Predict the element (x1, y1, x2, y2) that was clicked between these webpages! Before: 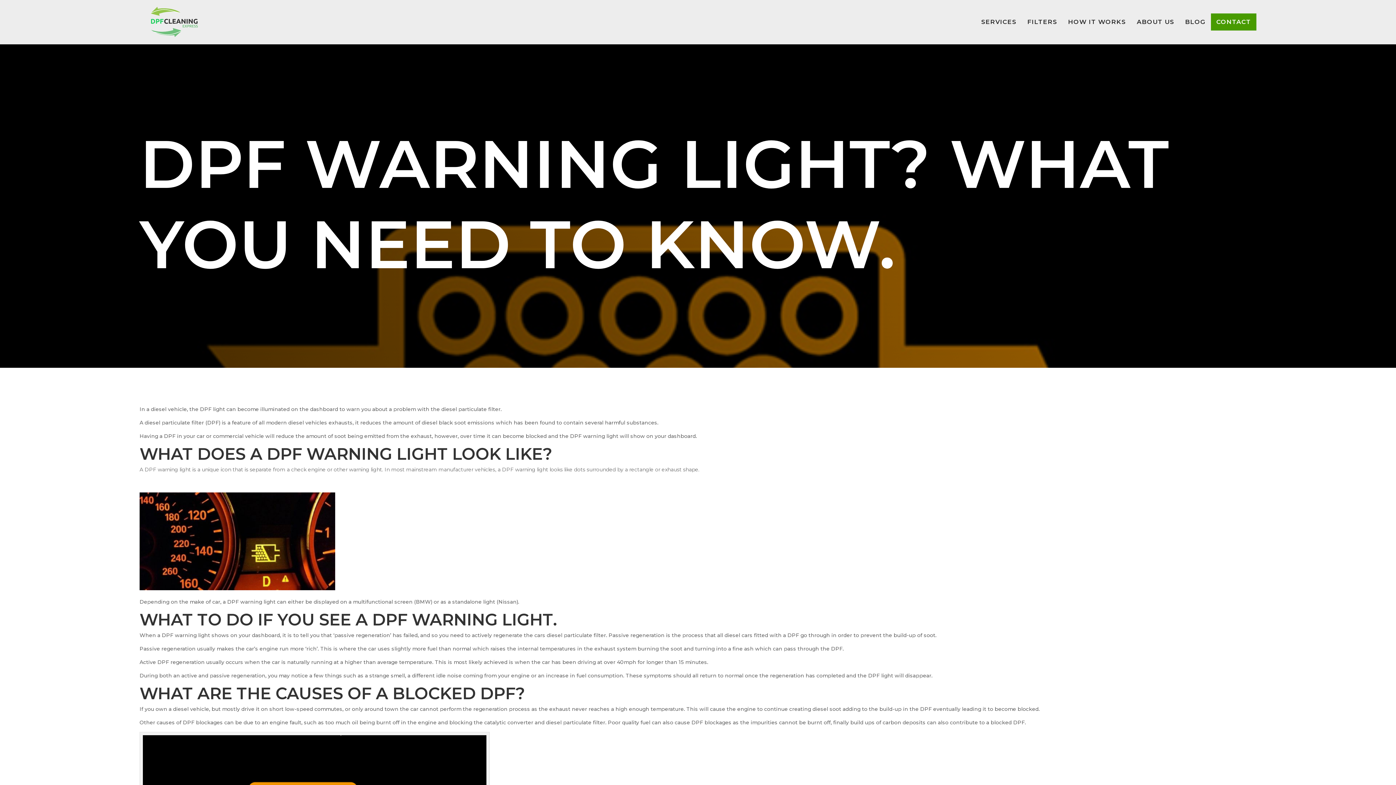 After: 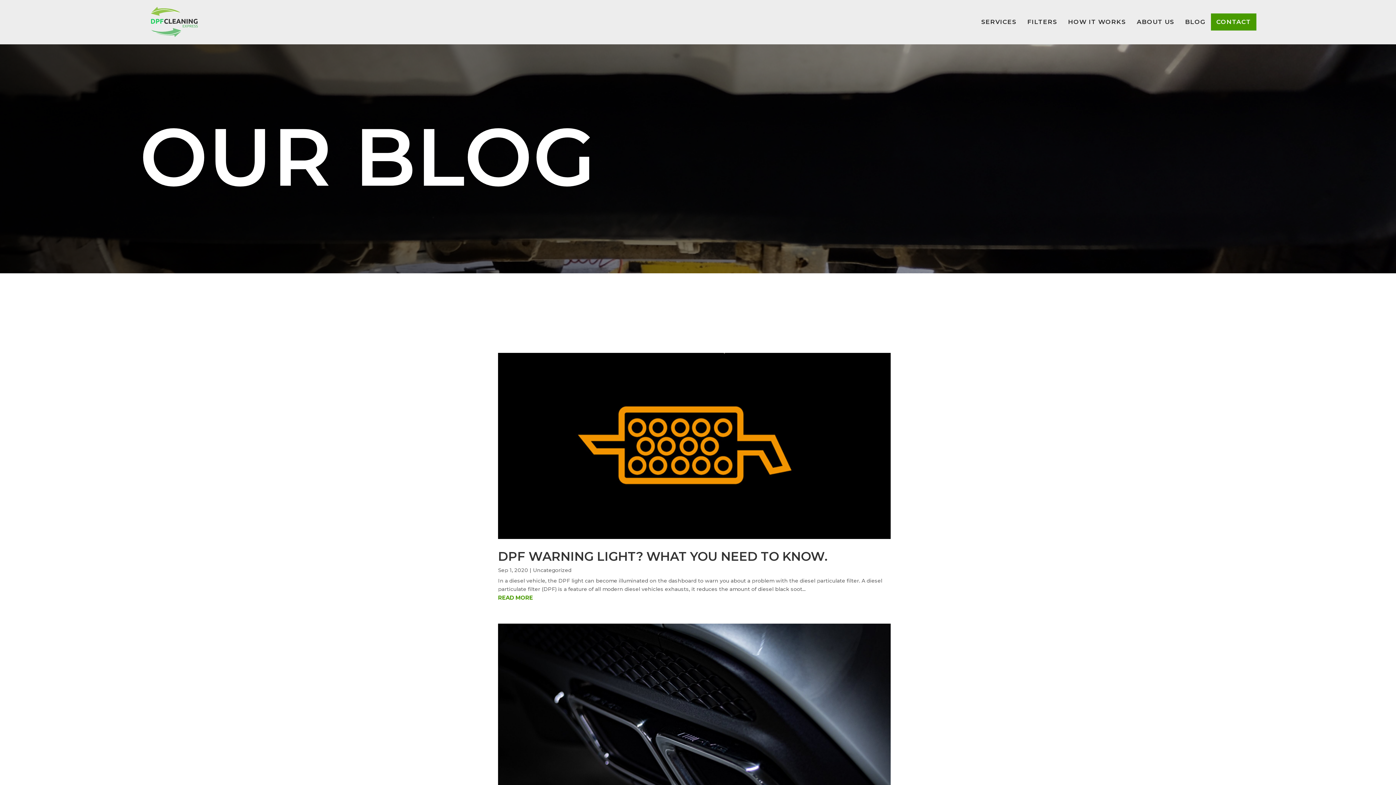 Action: label: BLOG bbox: (1180, 13, 1211, 30)